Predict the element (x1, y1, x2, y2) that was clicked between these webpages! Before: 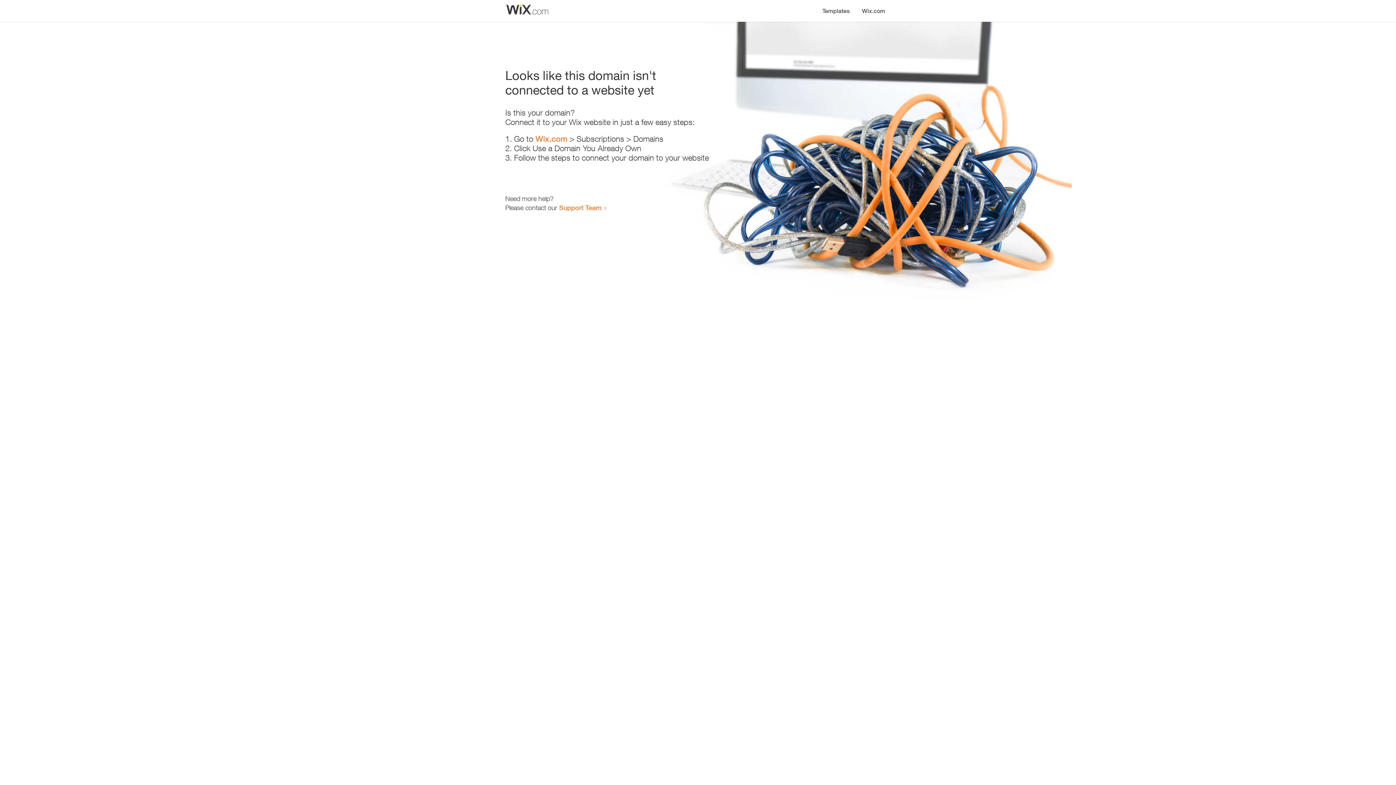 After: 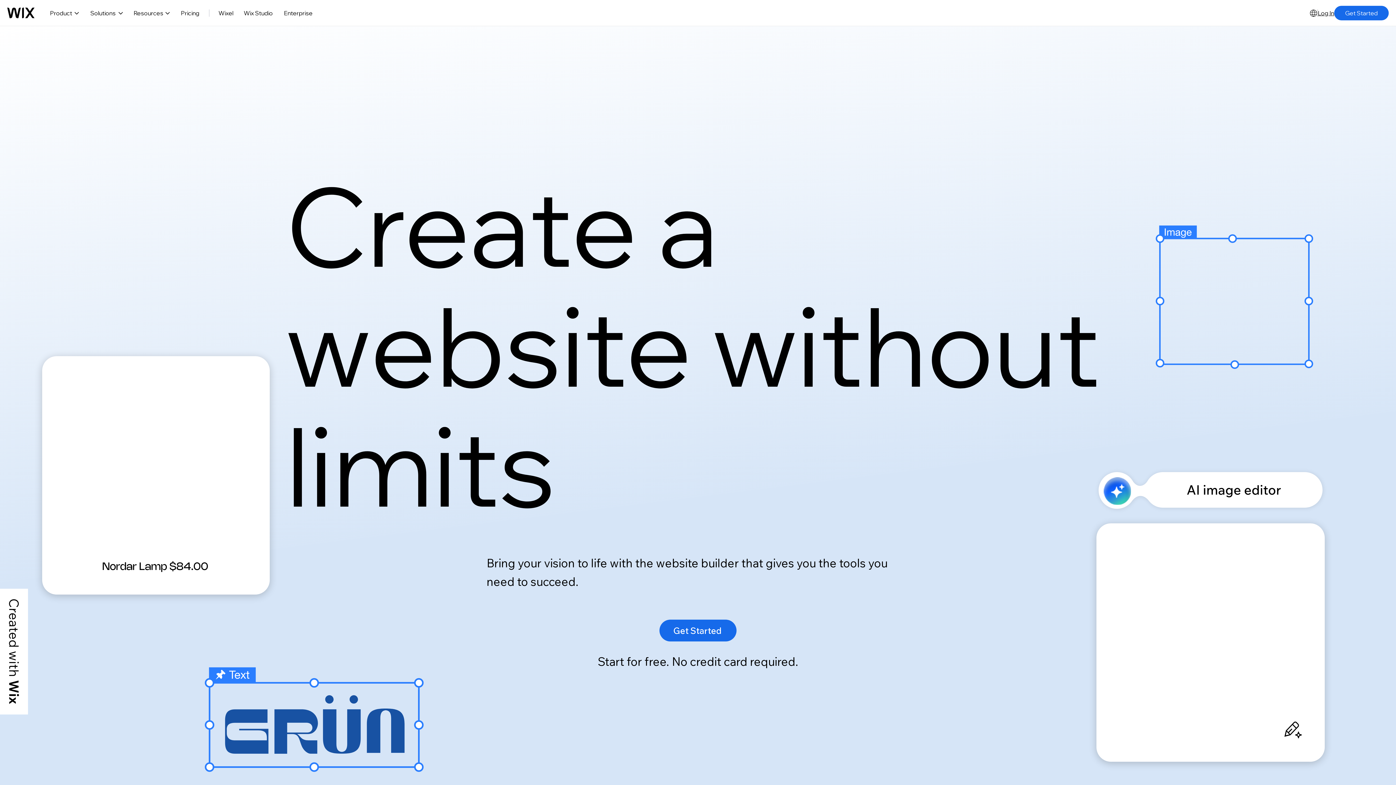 Action: bbox: (535, 134, 567, 143) label: Wix.com